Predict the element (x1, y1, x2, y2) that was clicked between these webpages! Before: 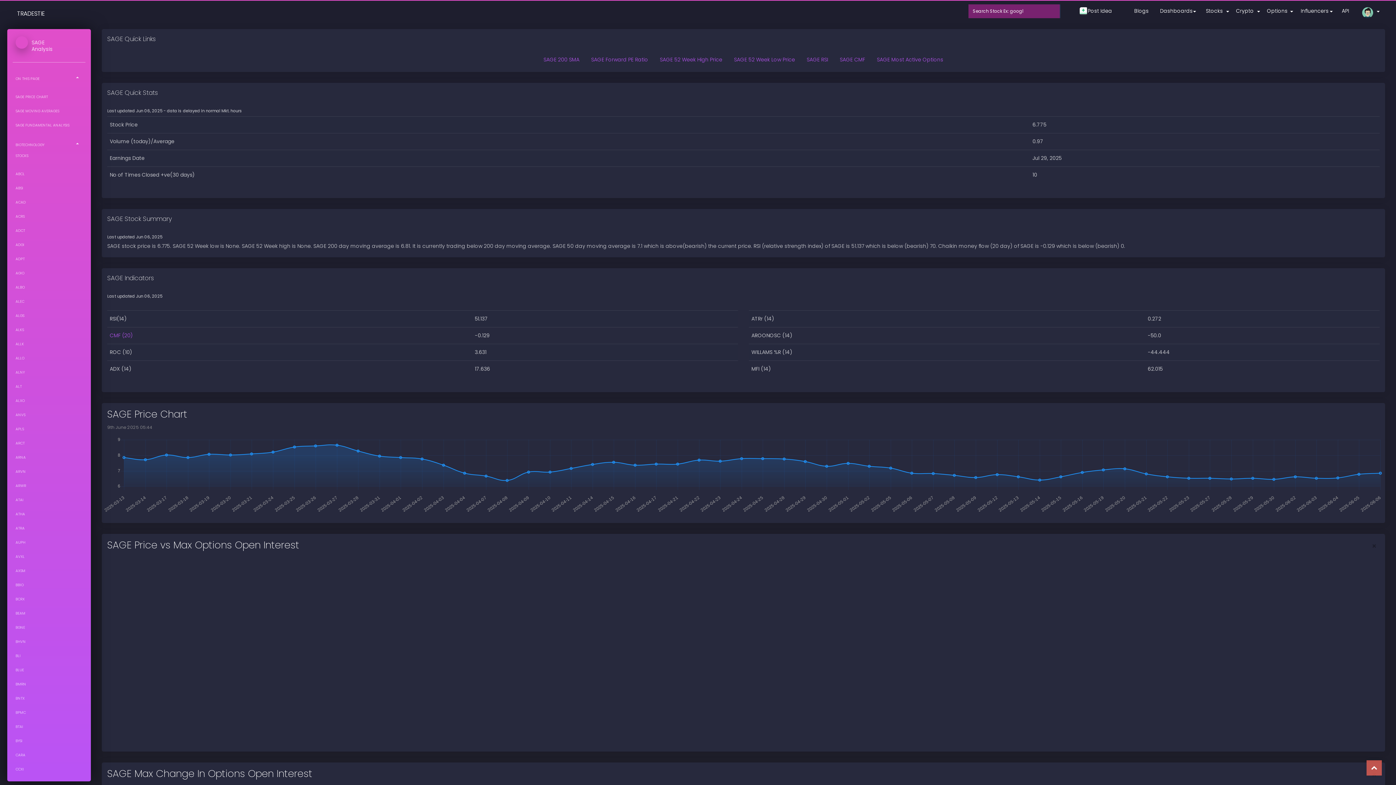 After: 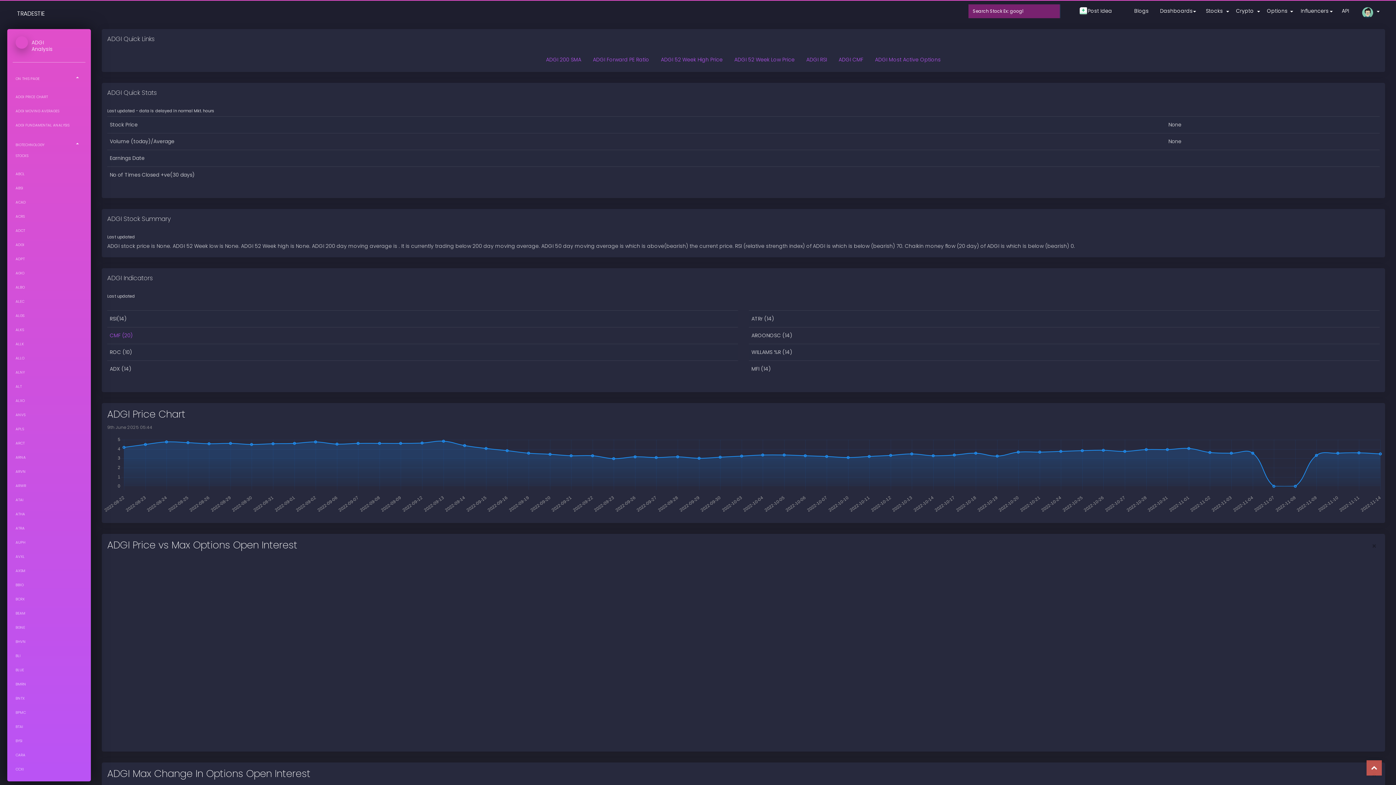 Action: label: ADGI bbox: (12, 237, 85, 252)